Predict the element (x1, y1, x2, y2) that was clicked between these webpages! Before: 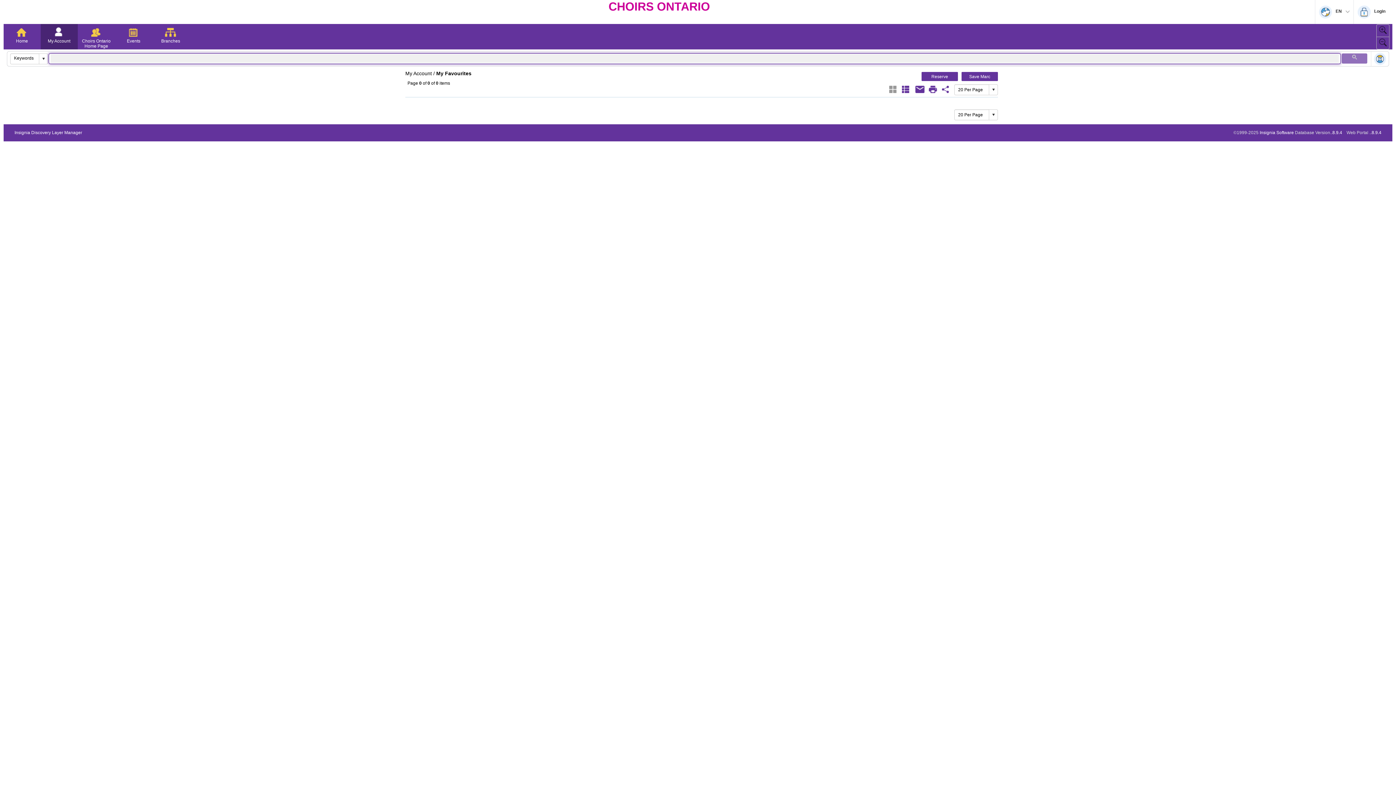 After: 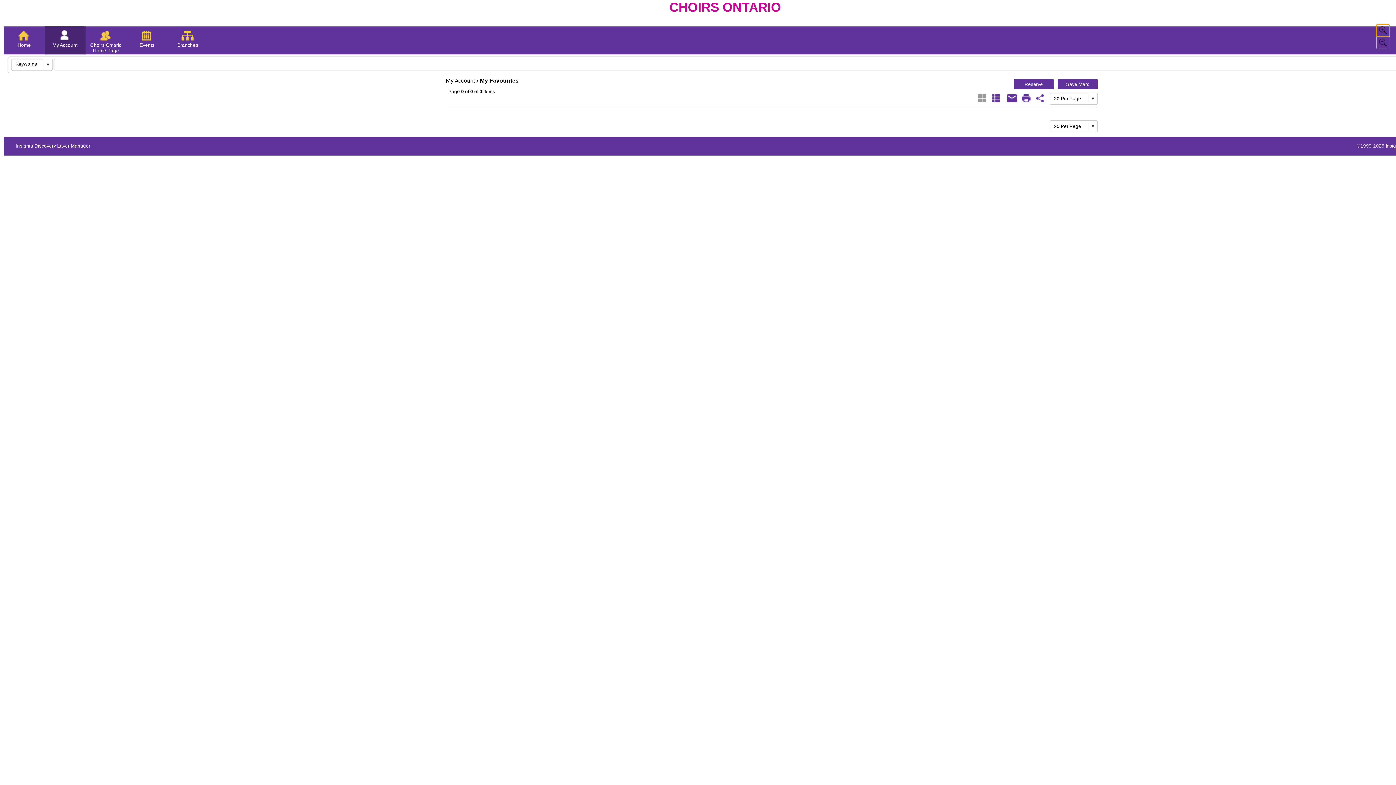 Action: bbox: (1376, 24, 1389, 36)